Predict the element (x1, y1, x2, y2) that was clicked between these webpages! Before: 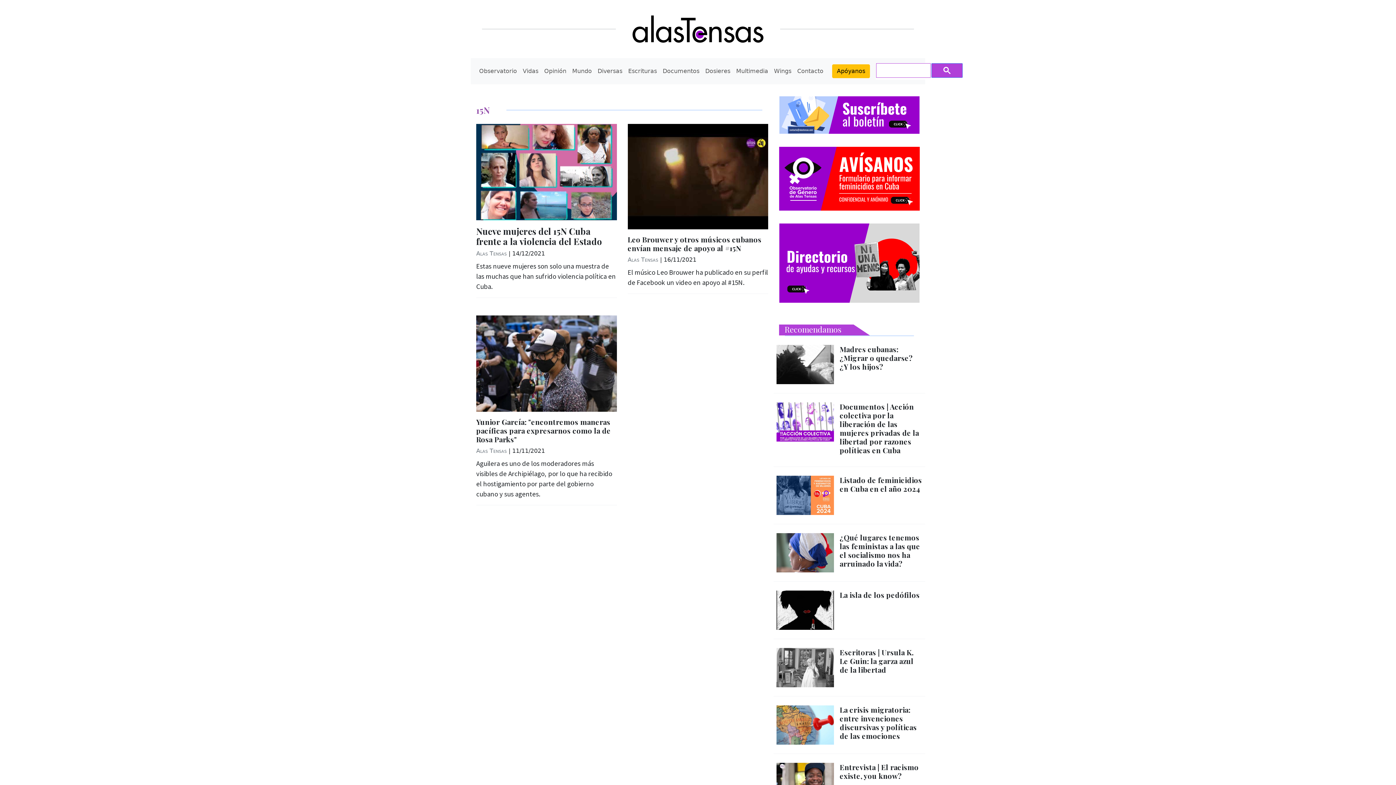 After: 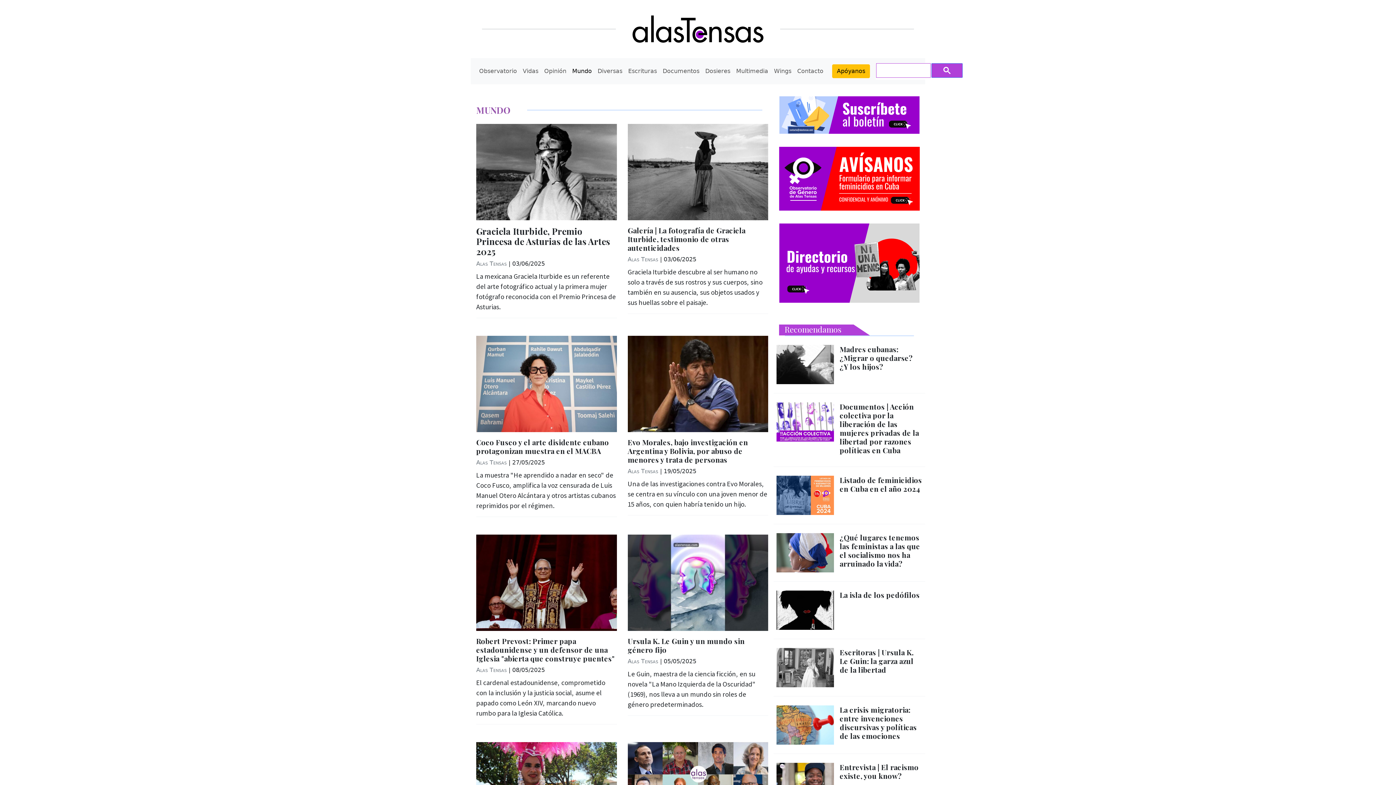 Action: label: Mundo bbox: (569, 64, 594, 78)